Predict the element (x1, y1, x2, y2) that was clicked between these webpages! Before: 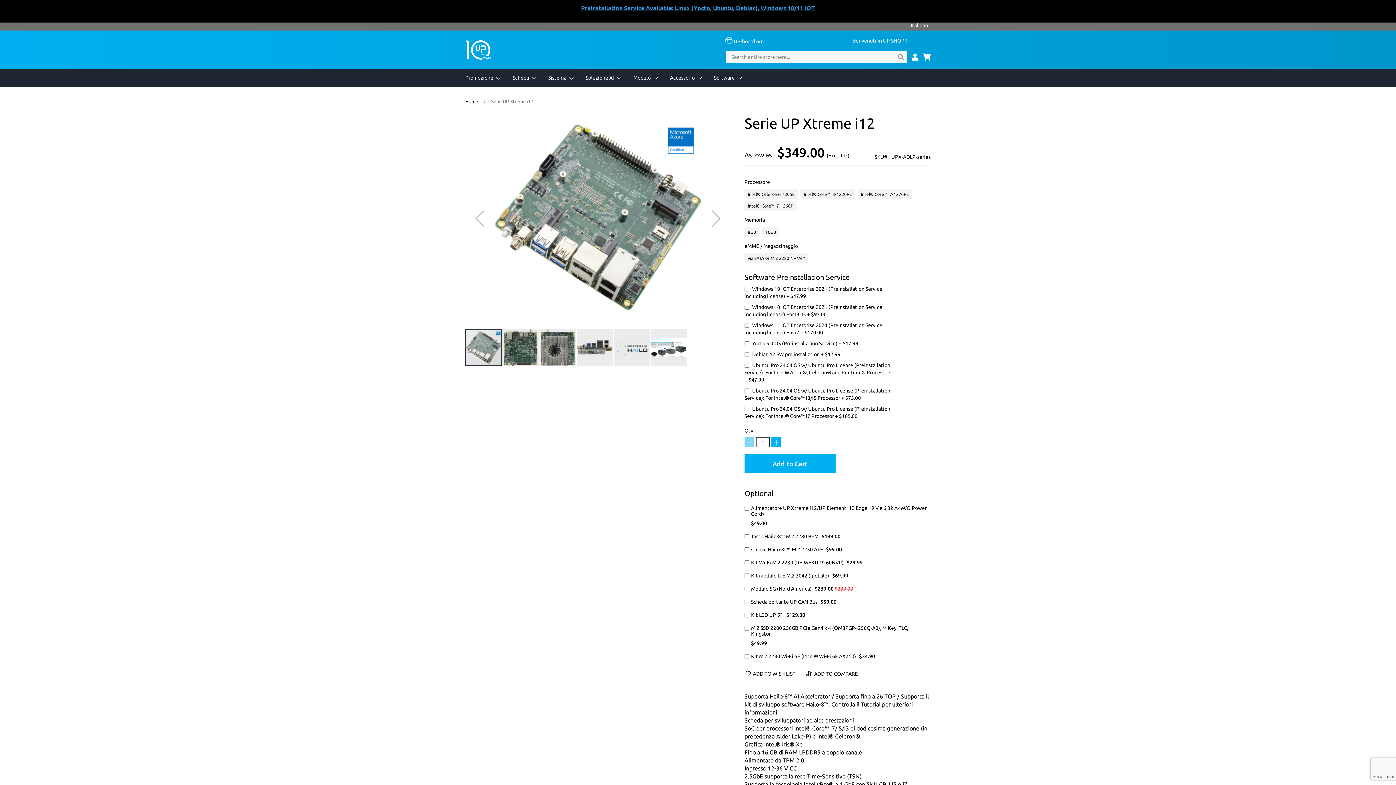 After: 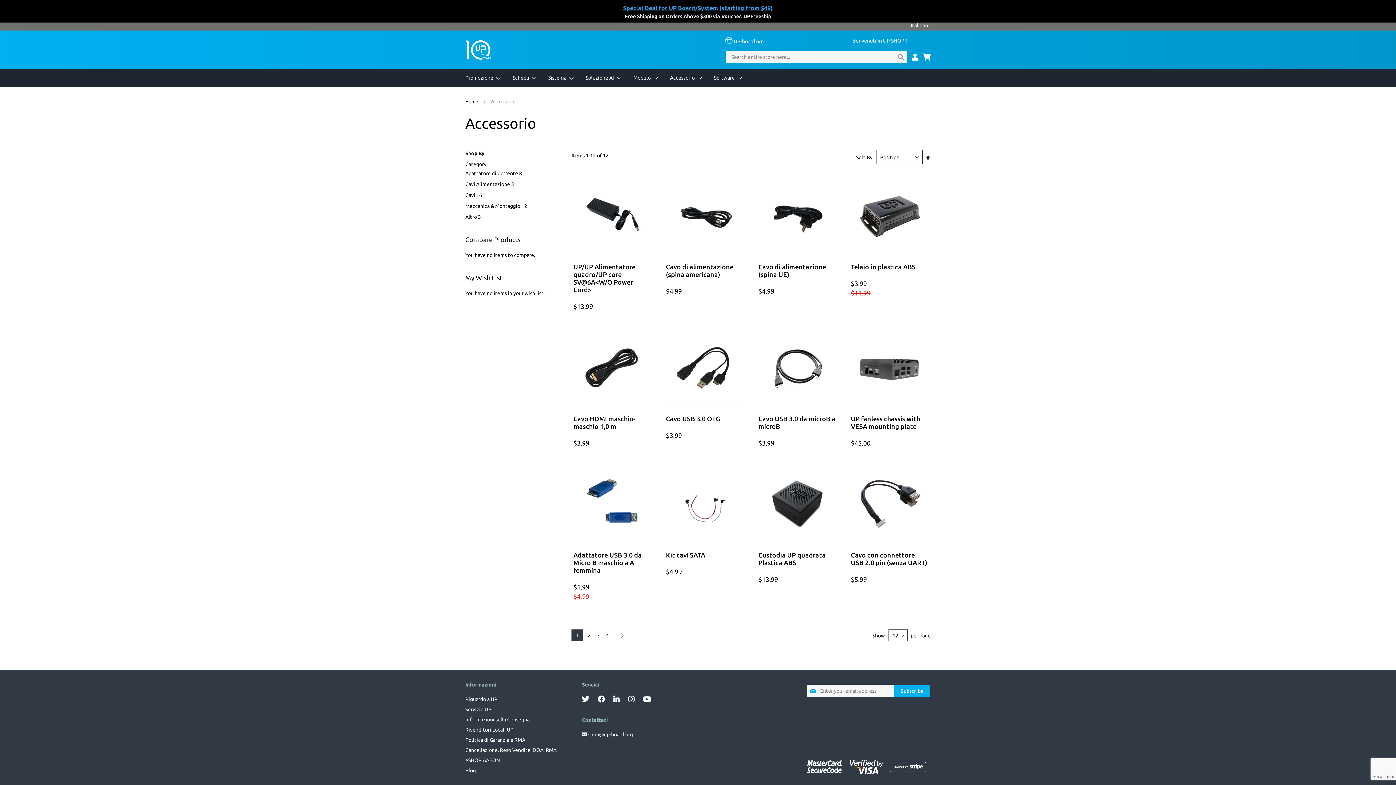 Action: bbox: (662, 69, 702, 87) label: Accessorio